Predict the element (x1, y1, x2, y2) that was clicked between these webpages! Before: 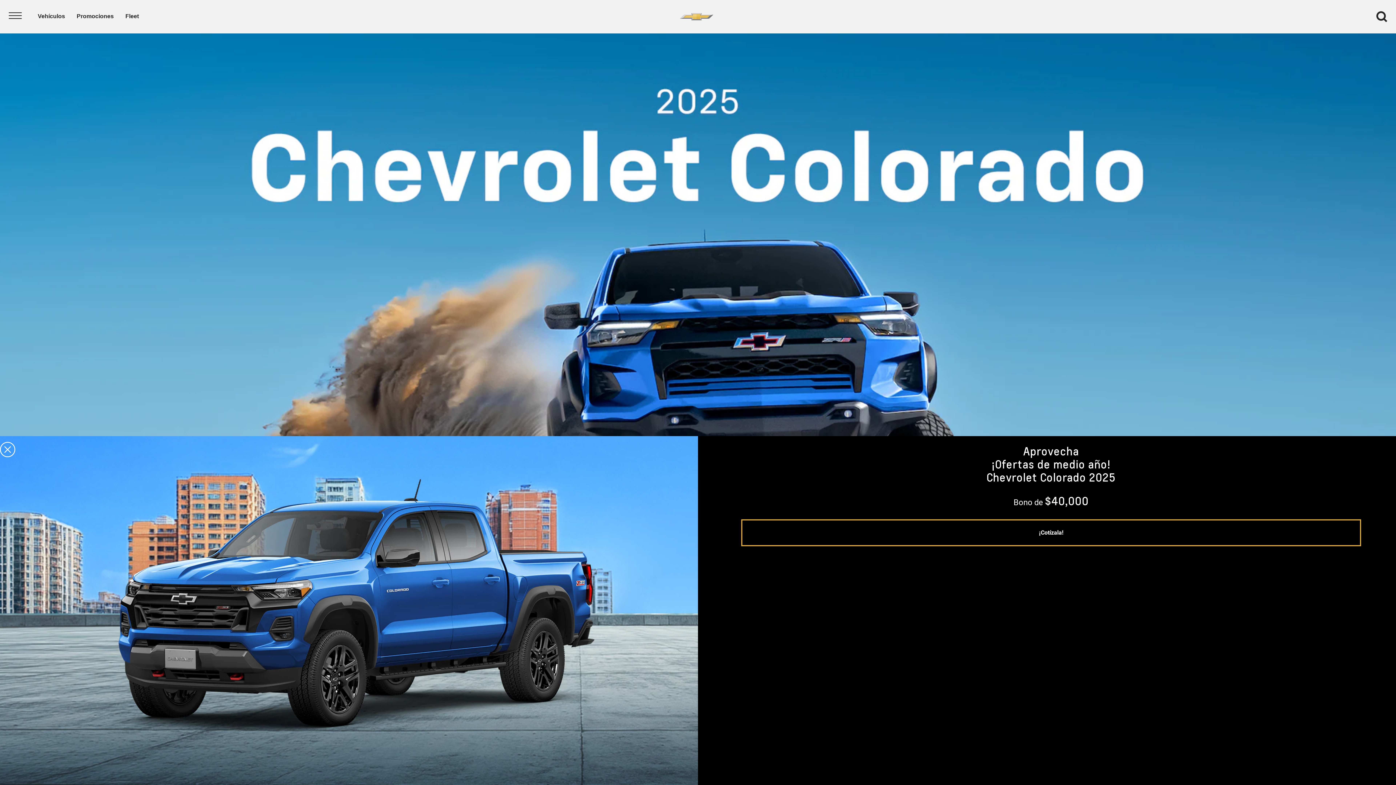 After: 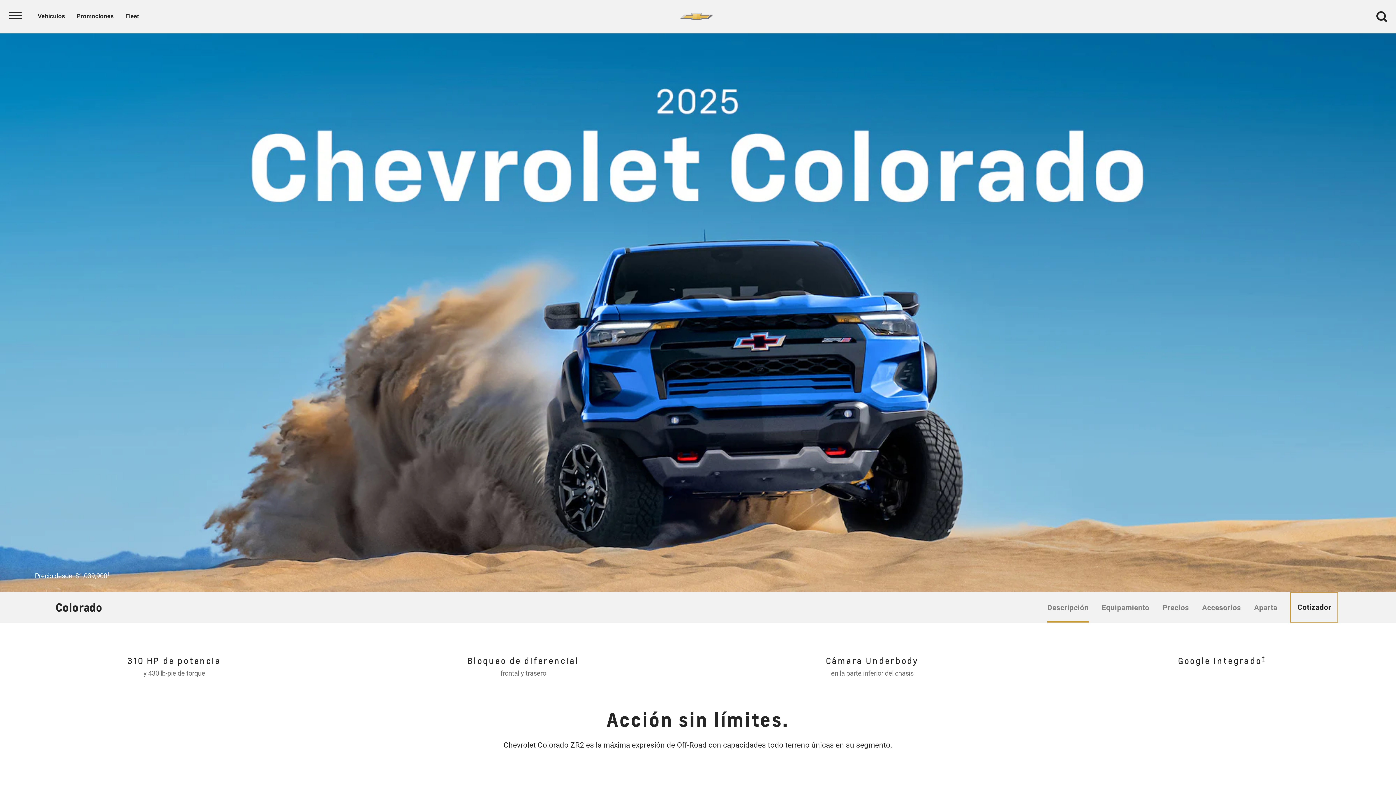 Action: bbox: (0, 442, 15, 457) label: Cerrar